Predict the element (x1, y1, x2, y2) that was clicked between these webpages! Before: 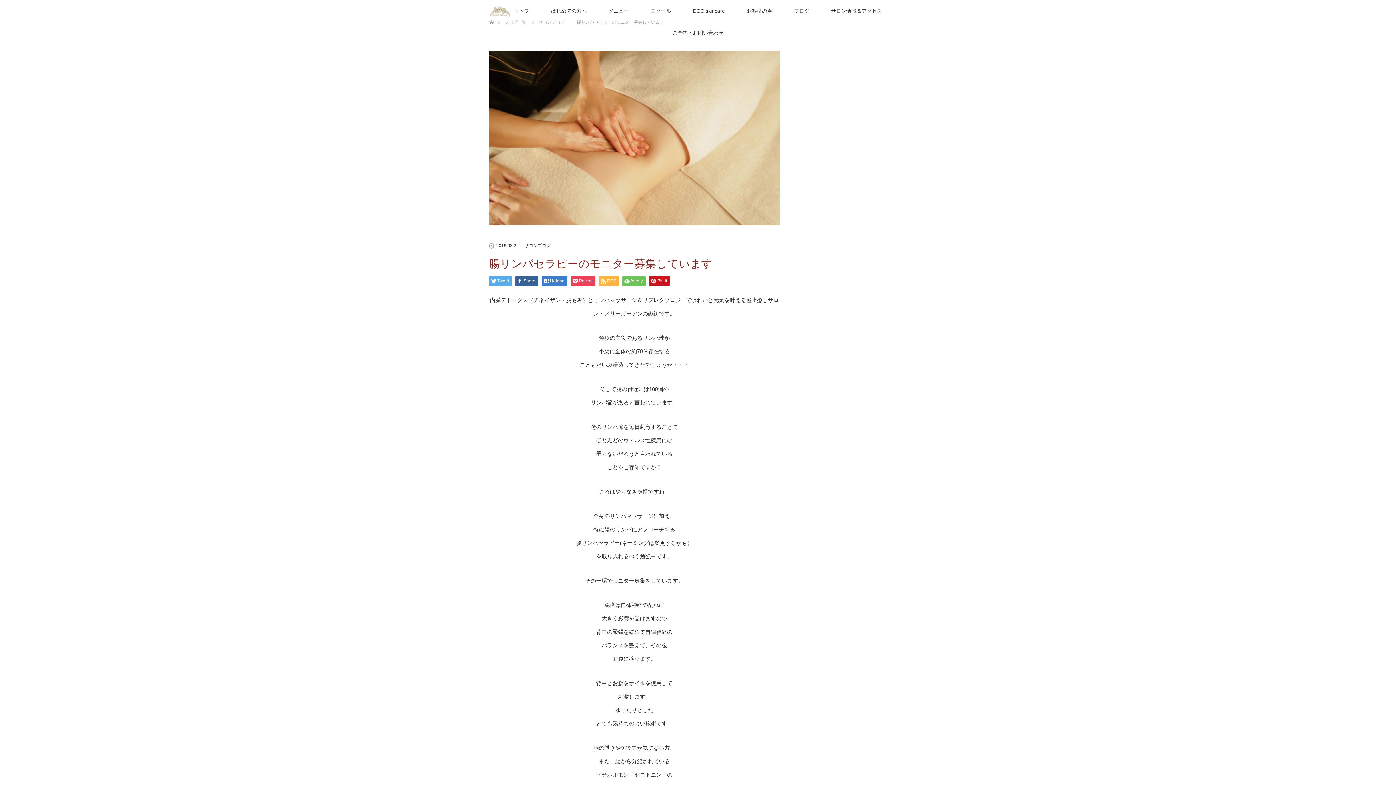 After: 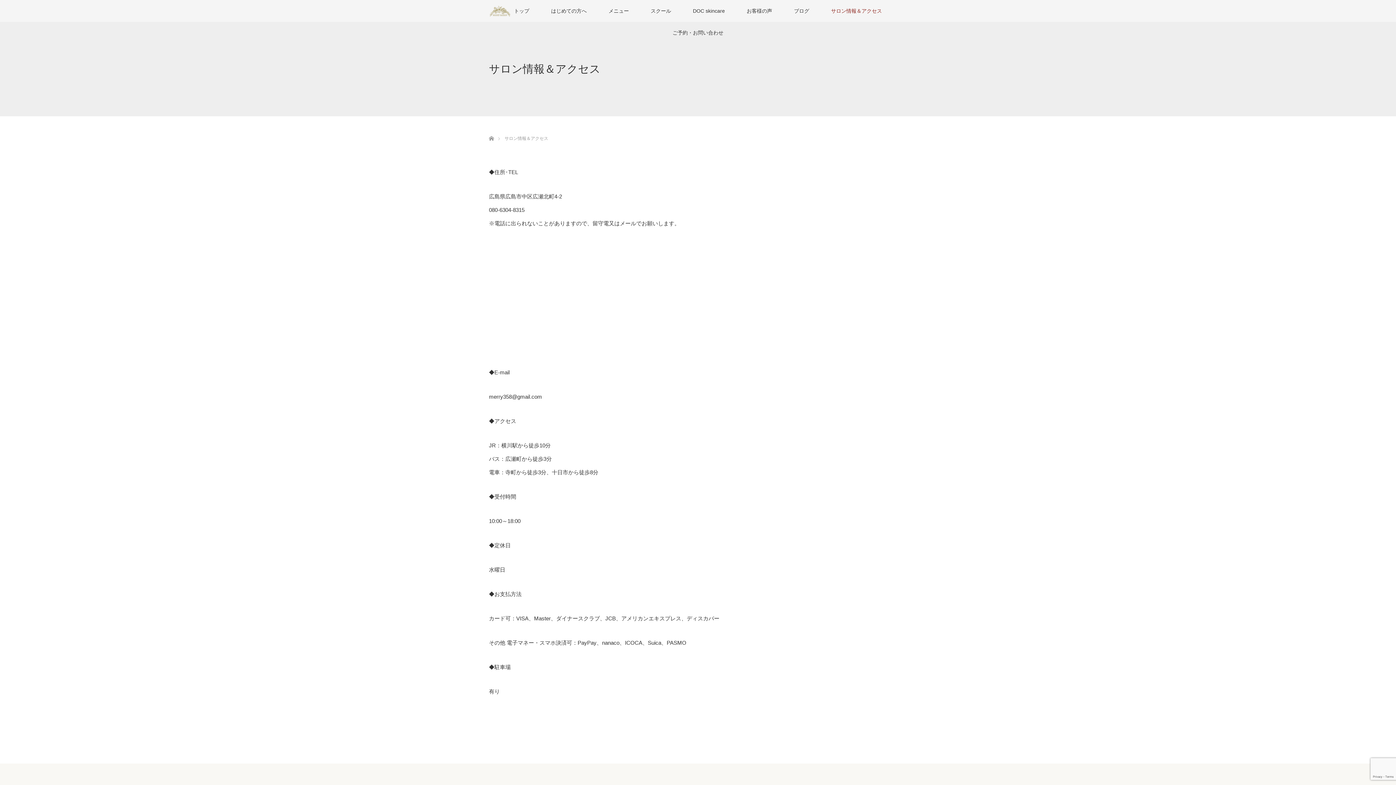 Action: bbox: (820, 0, 893, 21) label: サロン情報＆アクセス